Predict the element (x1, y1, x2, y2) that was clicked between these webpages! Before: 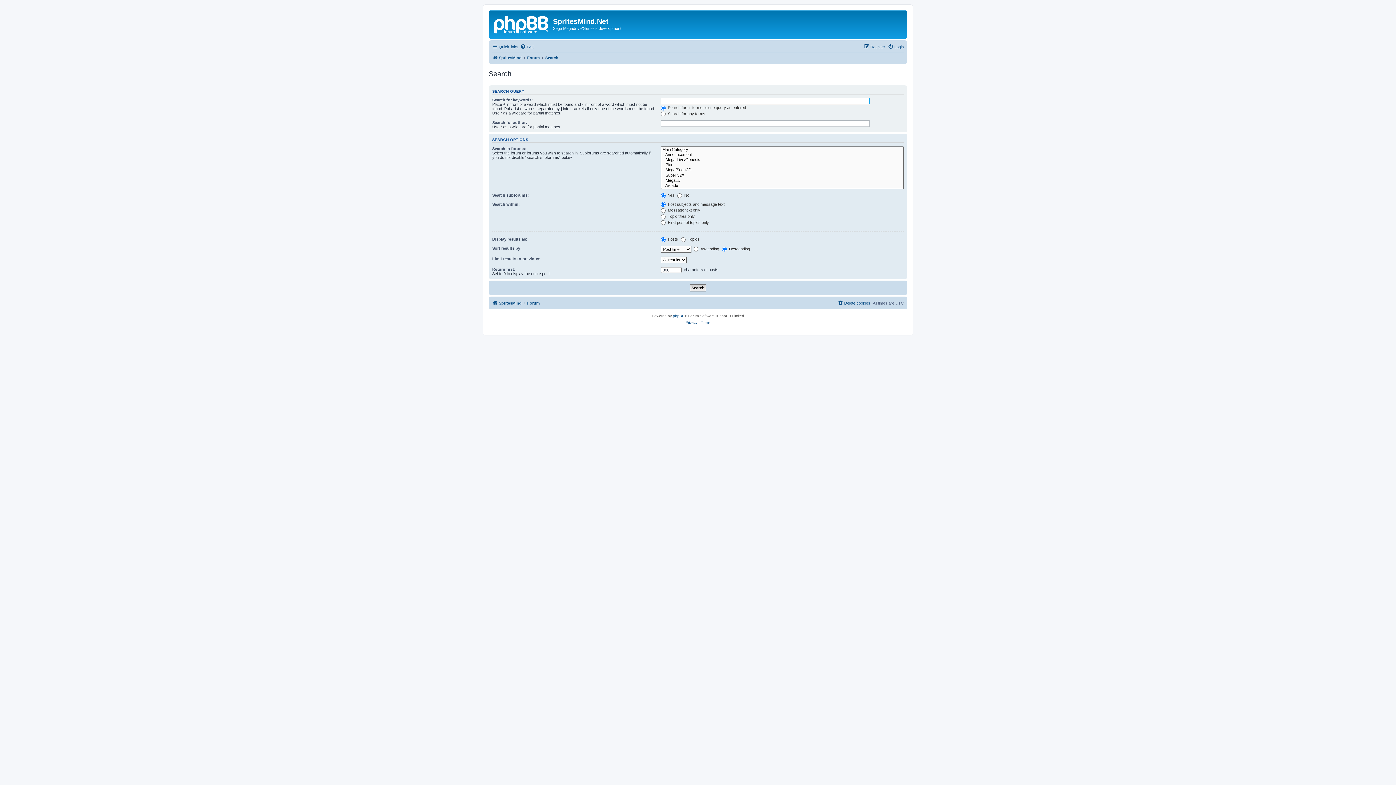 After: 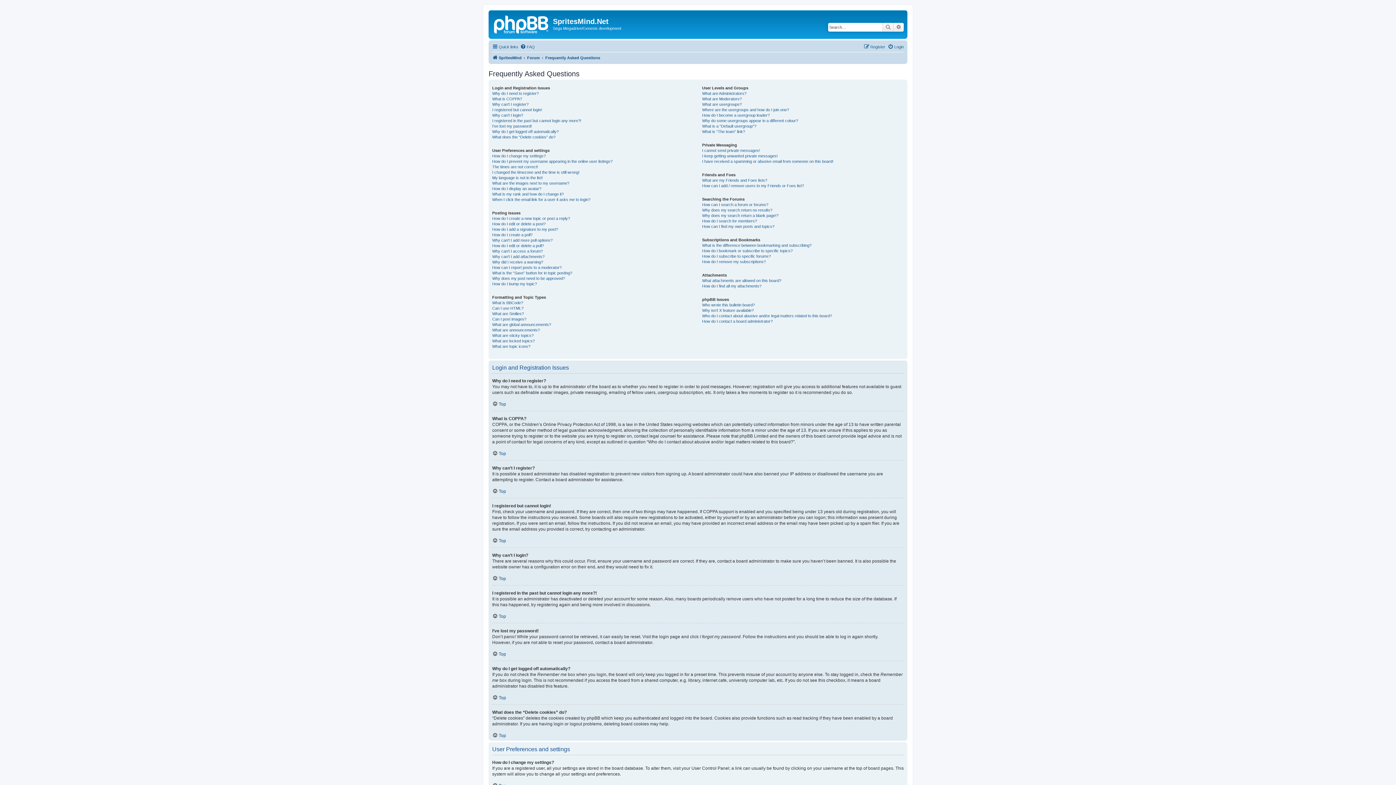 Action: bbox: (520, 42, 534, 51) label: FAQ